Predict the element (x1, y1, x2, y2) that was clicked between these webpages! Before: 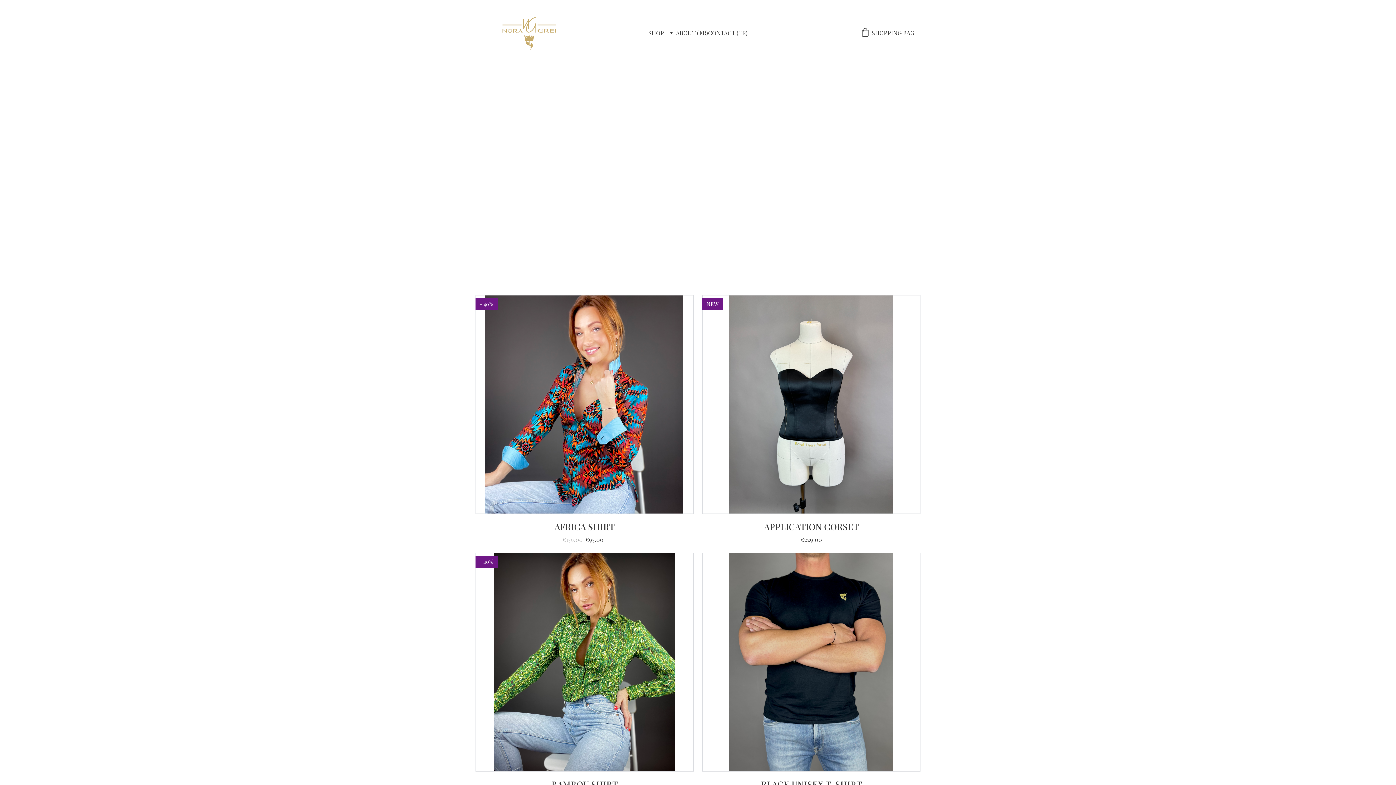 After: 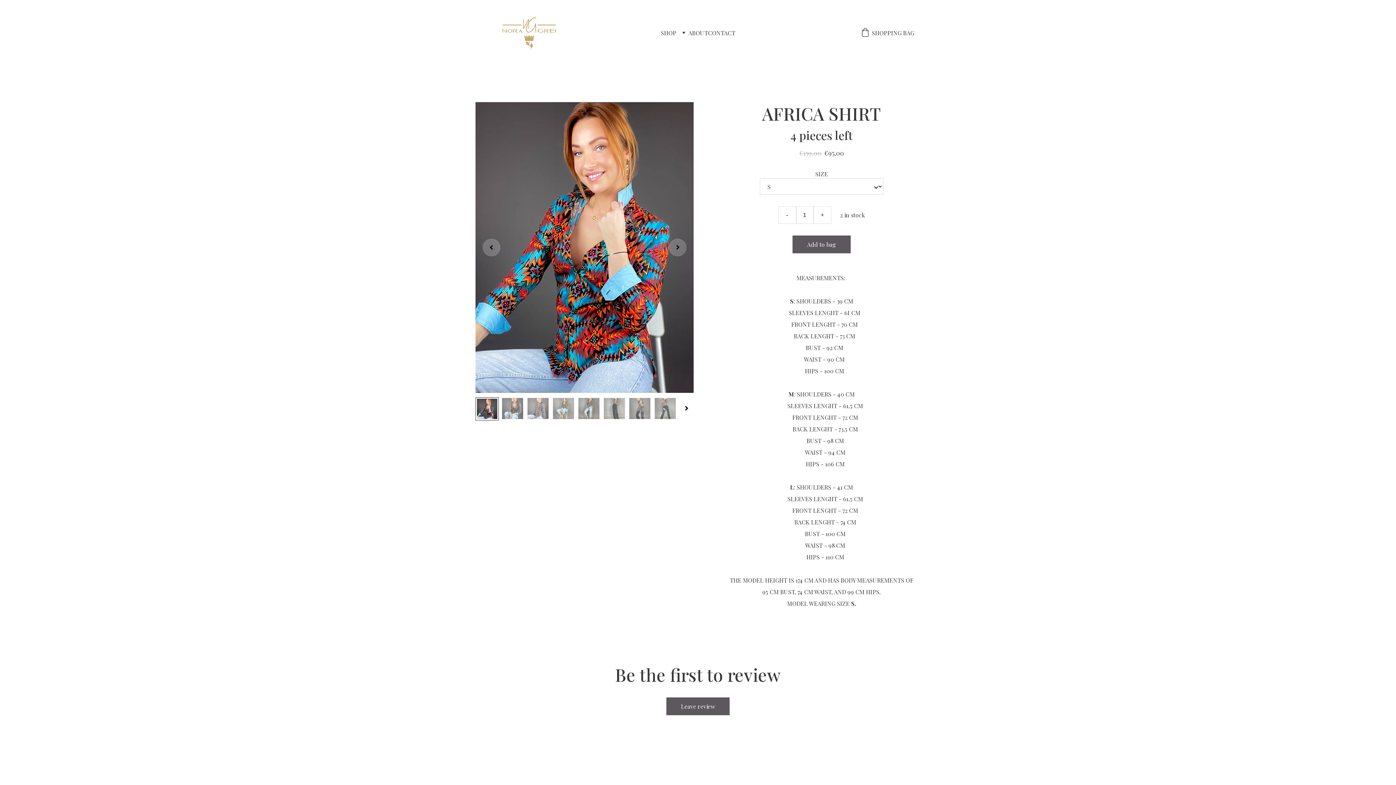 Action: label: - 40%

AFRICA SHIRT

€159.00

€95.00 bbox: (475, 295, 693, 544)